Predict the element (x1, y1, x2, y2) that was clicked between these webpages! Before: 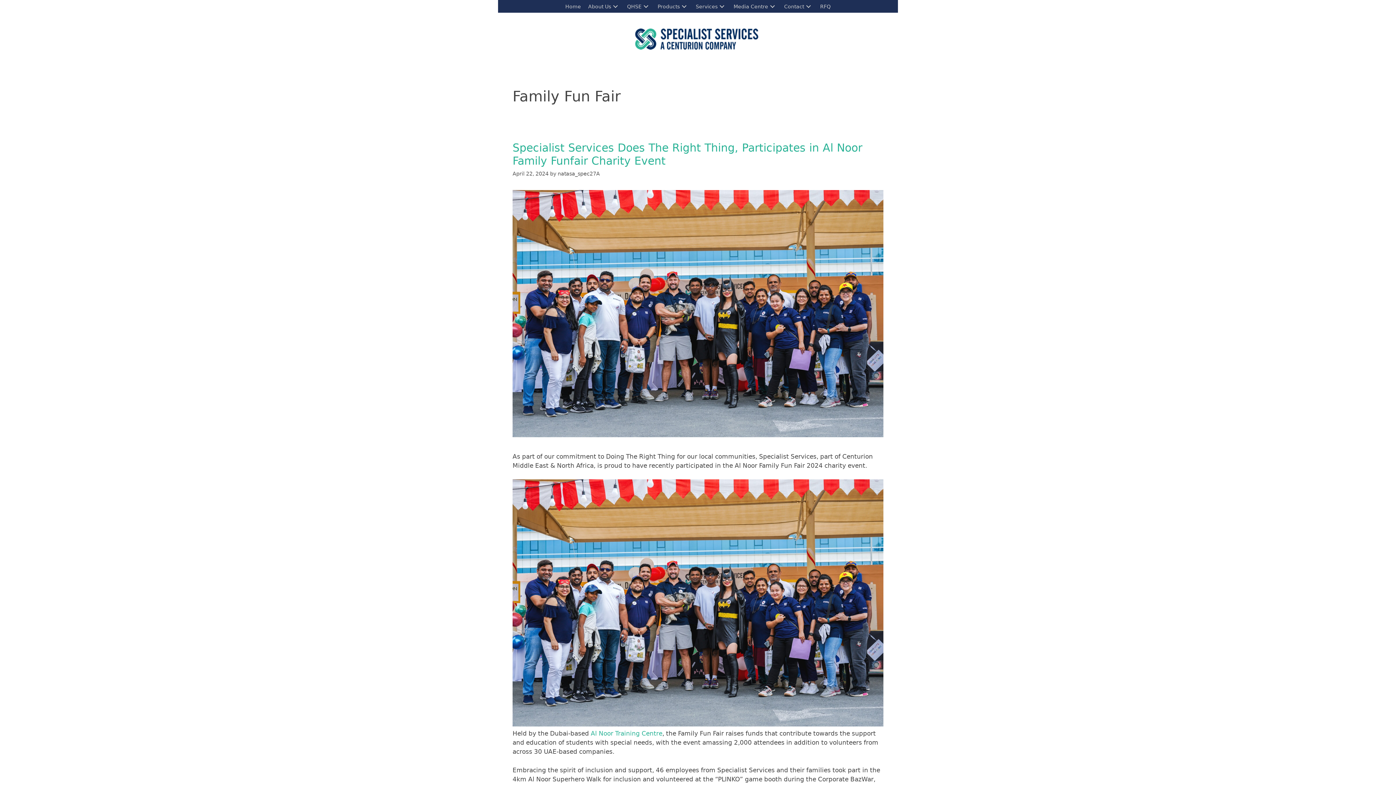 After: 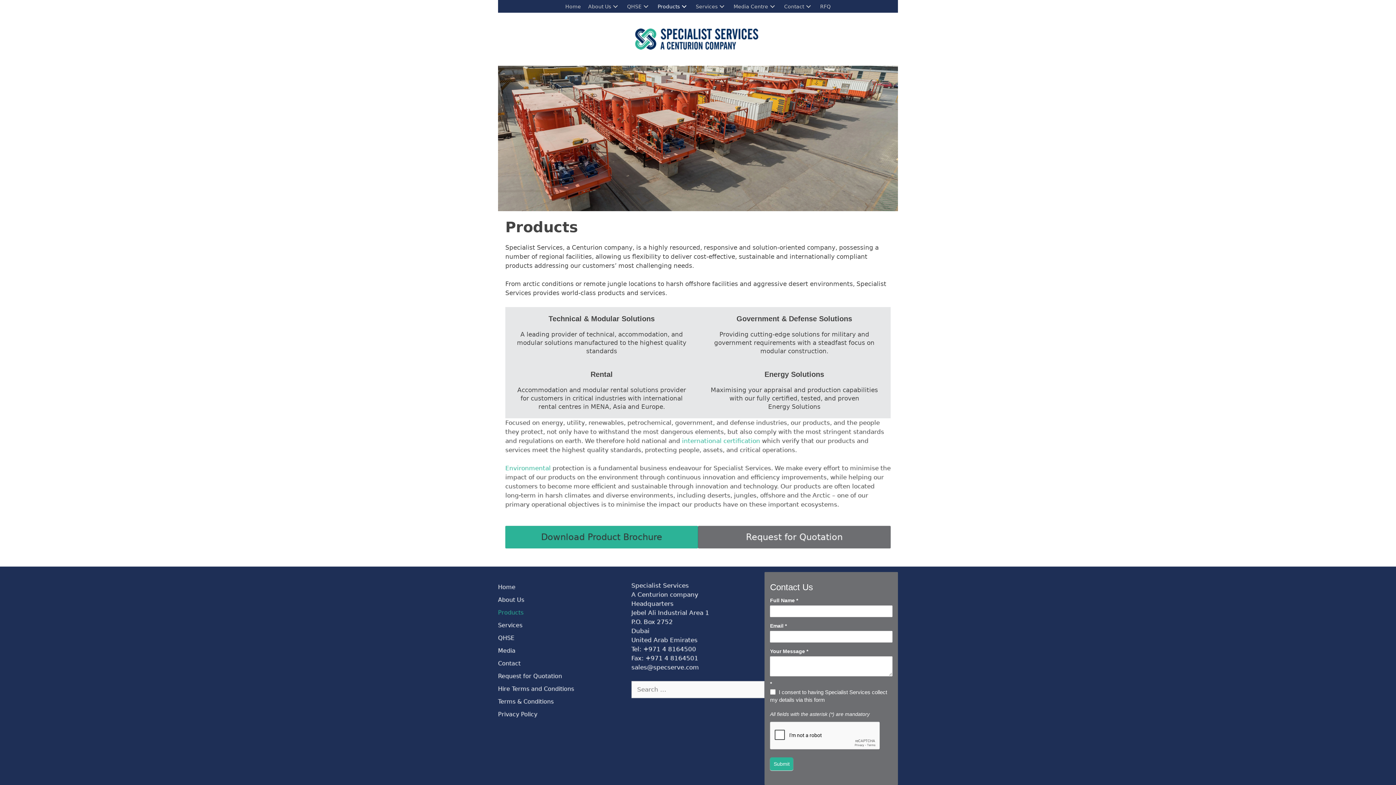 Action: label: Products: submenu bbox: (680, 2, 688, 10)